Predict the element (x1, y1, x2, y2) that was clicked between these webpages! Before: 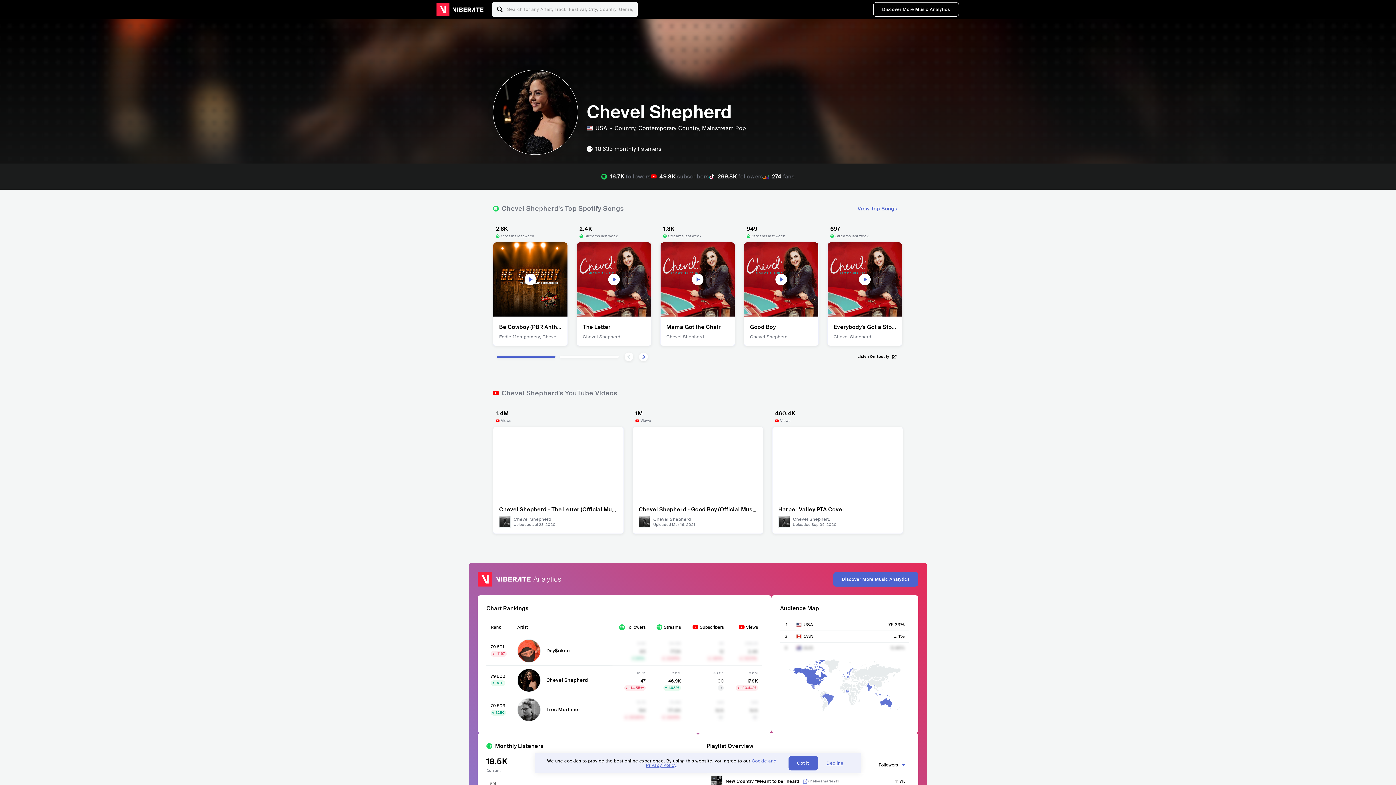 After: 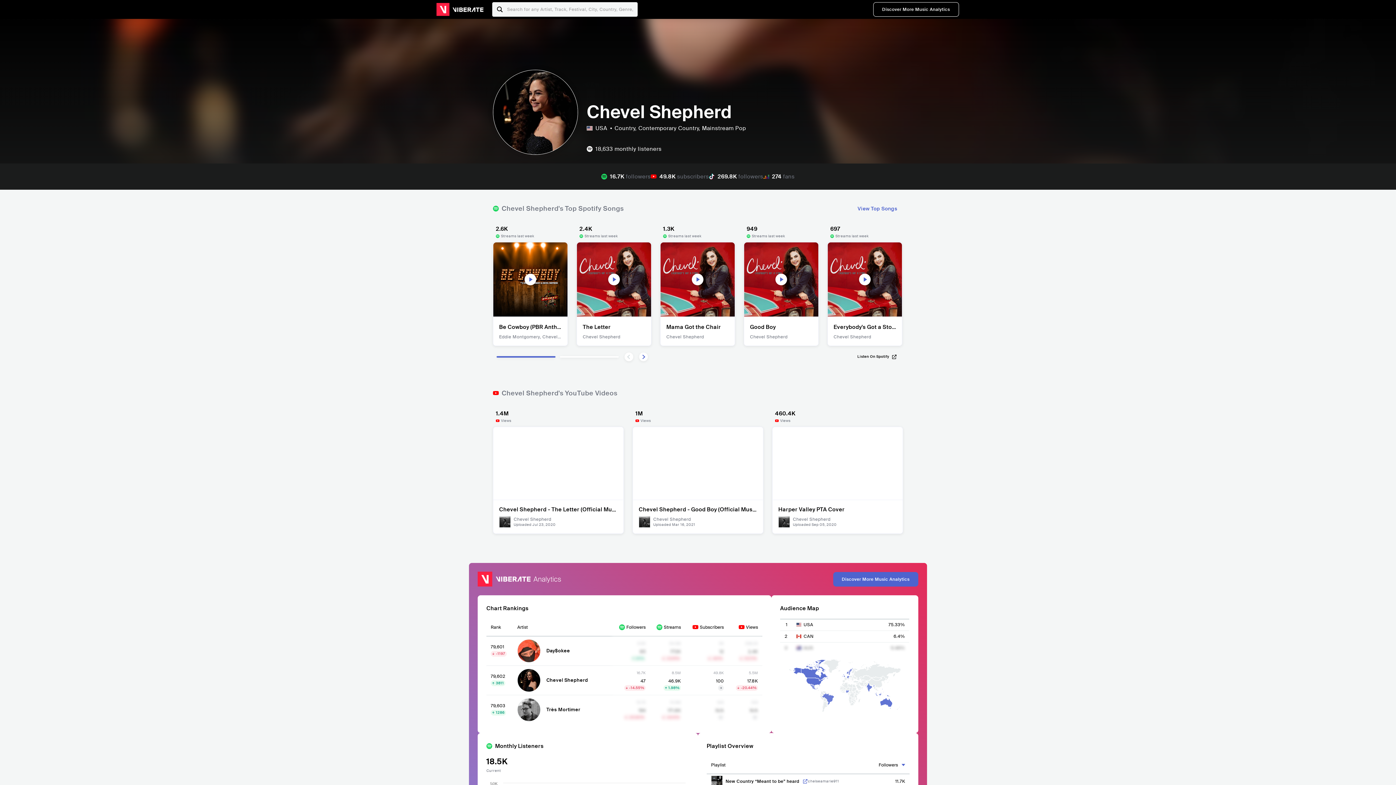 Action: label: Decline bbox: (818, 761, 852, 765)